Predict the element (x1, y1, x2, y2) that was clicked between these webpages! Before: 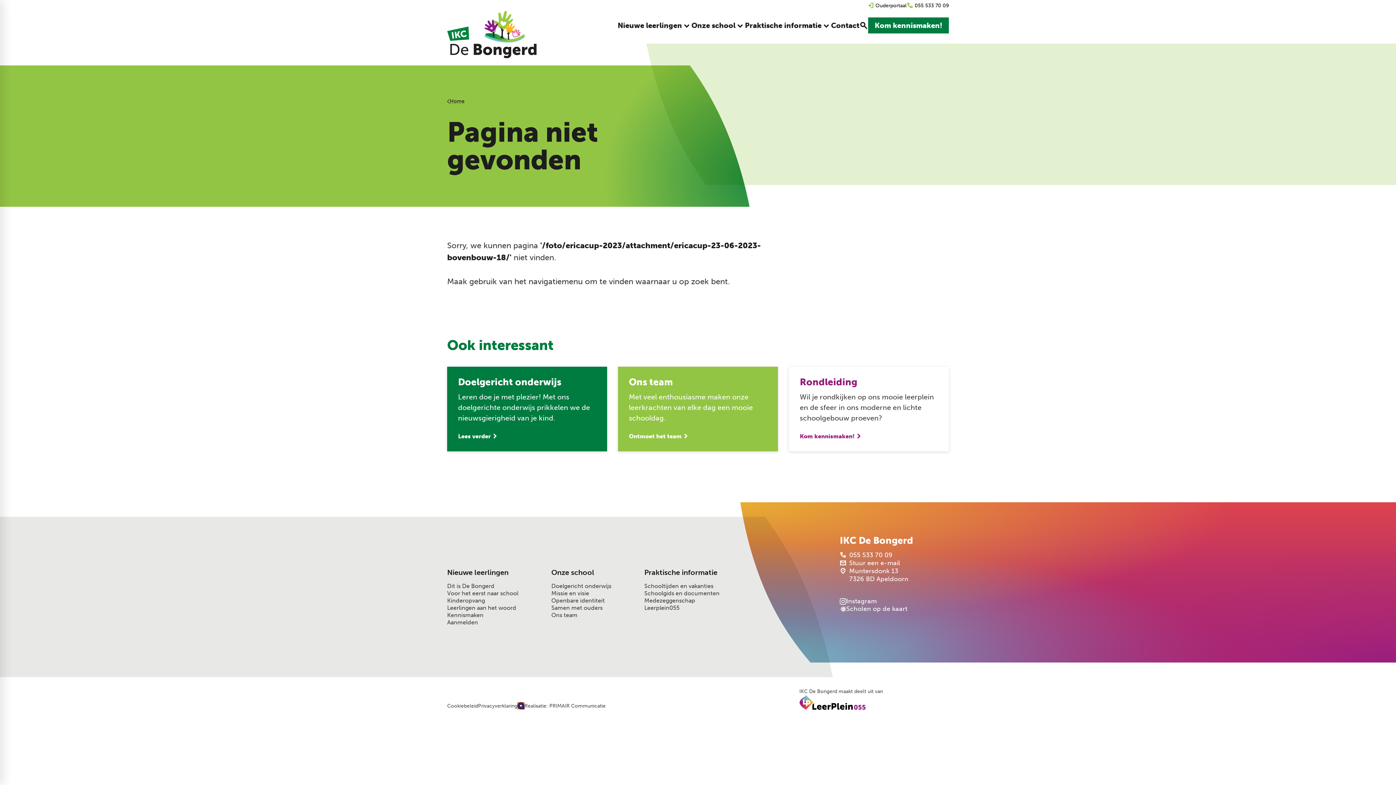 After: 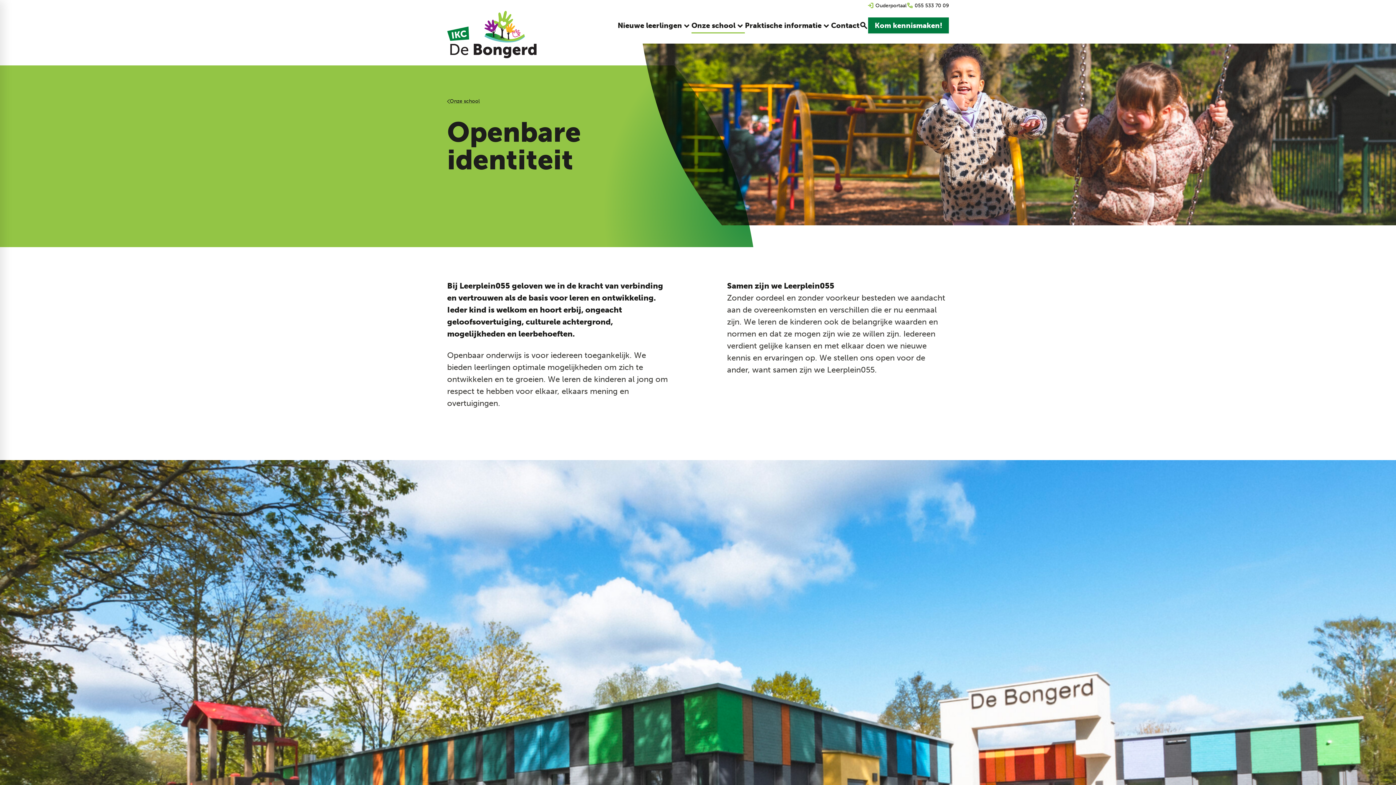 Action: label: Openbare identiteit bbox: (551, 597, 604, 604)